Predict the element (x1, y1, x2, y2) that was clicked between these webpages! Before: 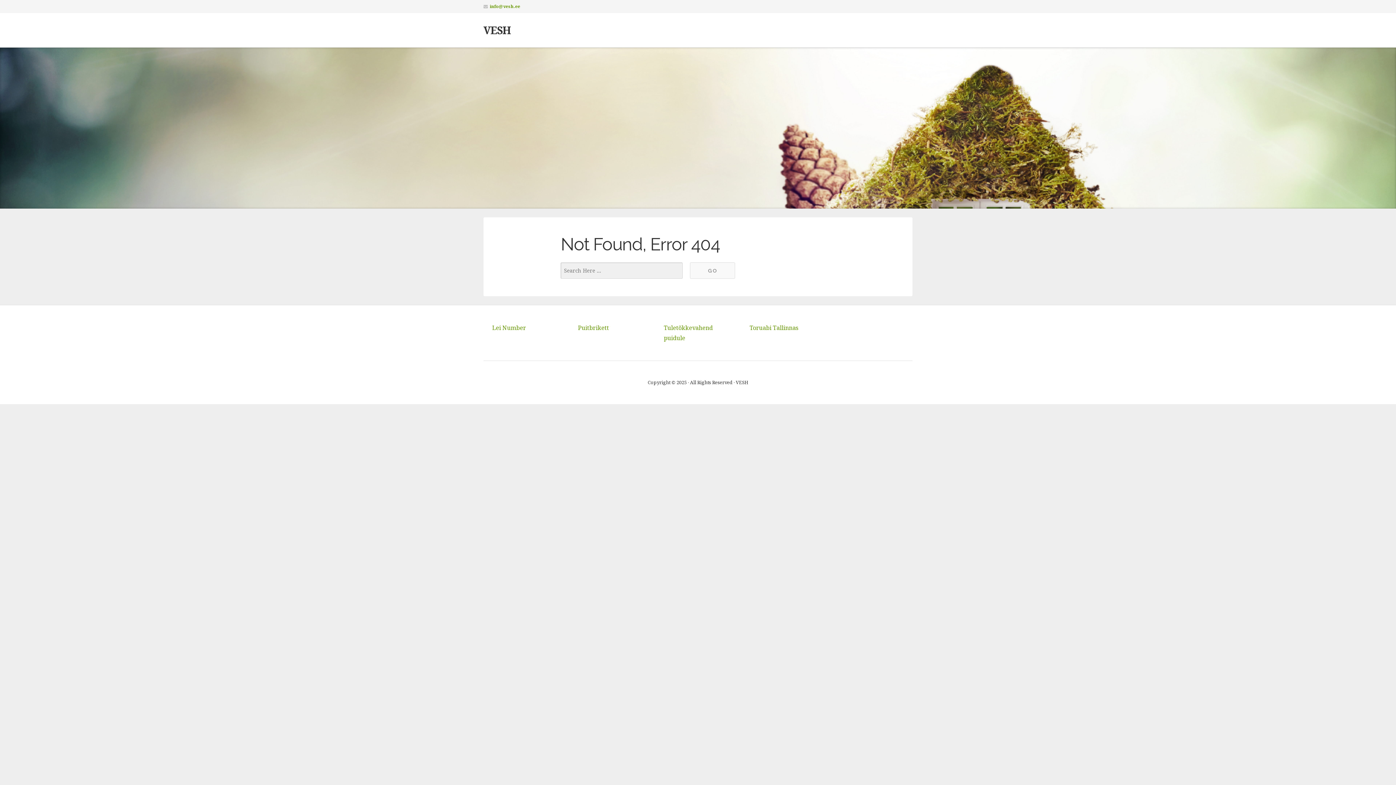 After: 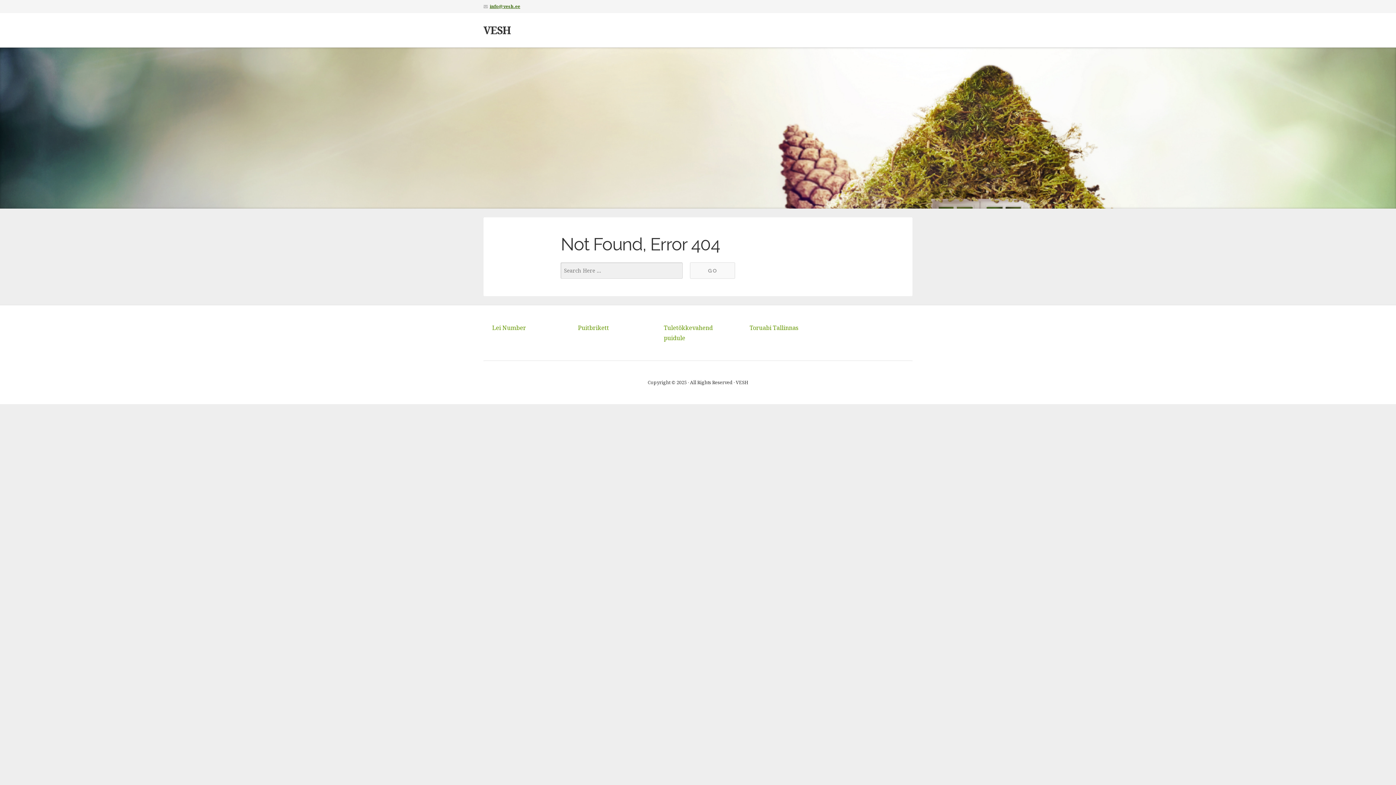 Action: label: info@vesh.ee bbox: (489, 3, 520, 9)